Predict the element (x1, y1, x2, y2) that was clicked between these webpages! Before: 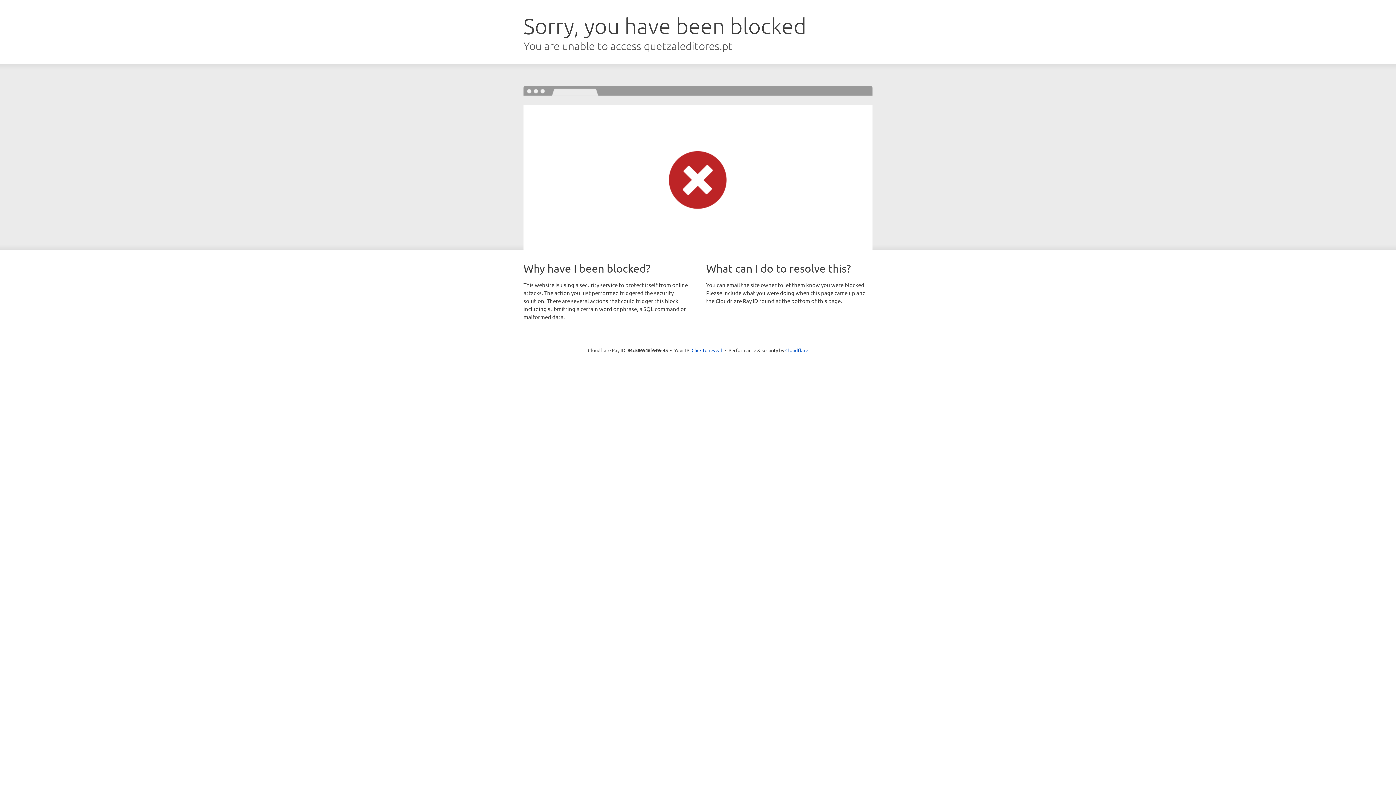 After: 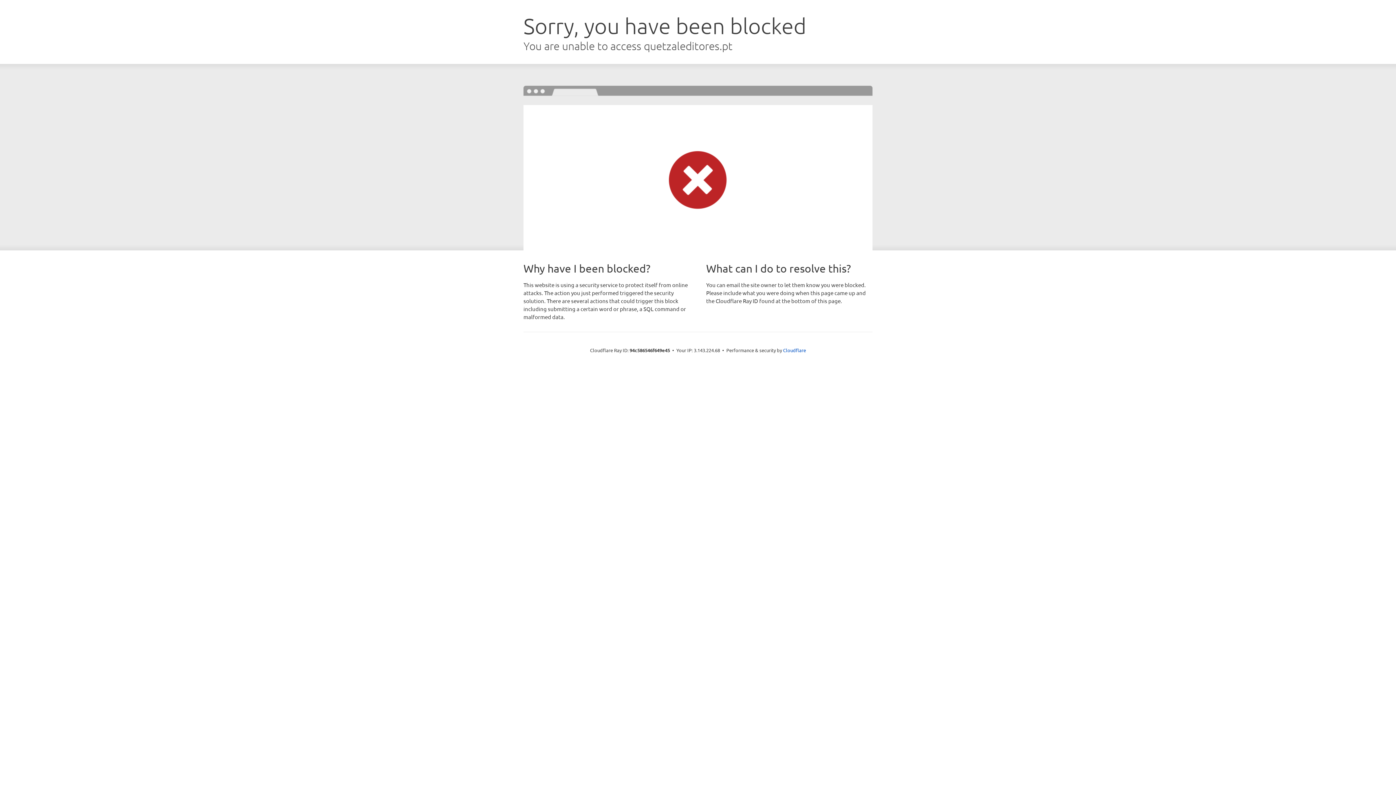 Action: bbox: (691, 346, 722, 353) label: Click to reveal